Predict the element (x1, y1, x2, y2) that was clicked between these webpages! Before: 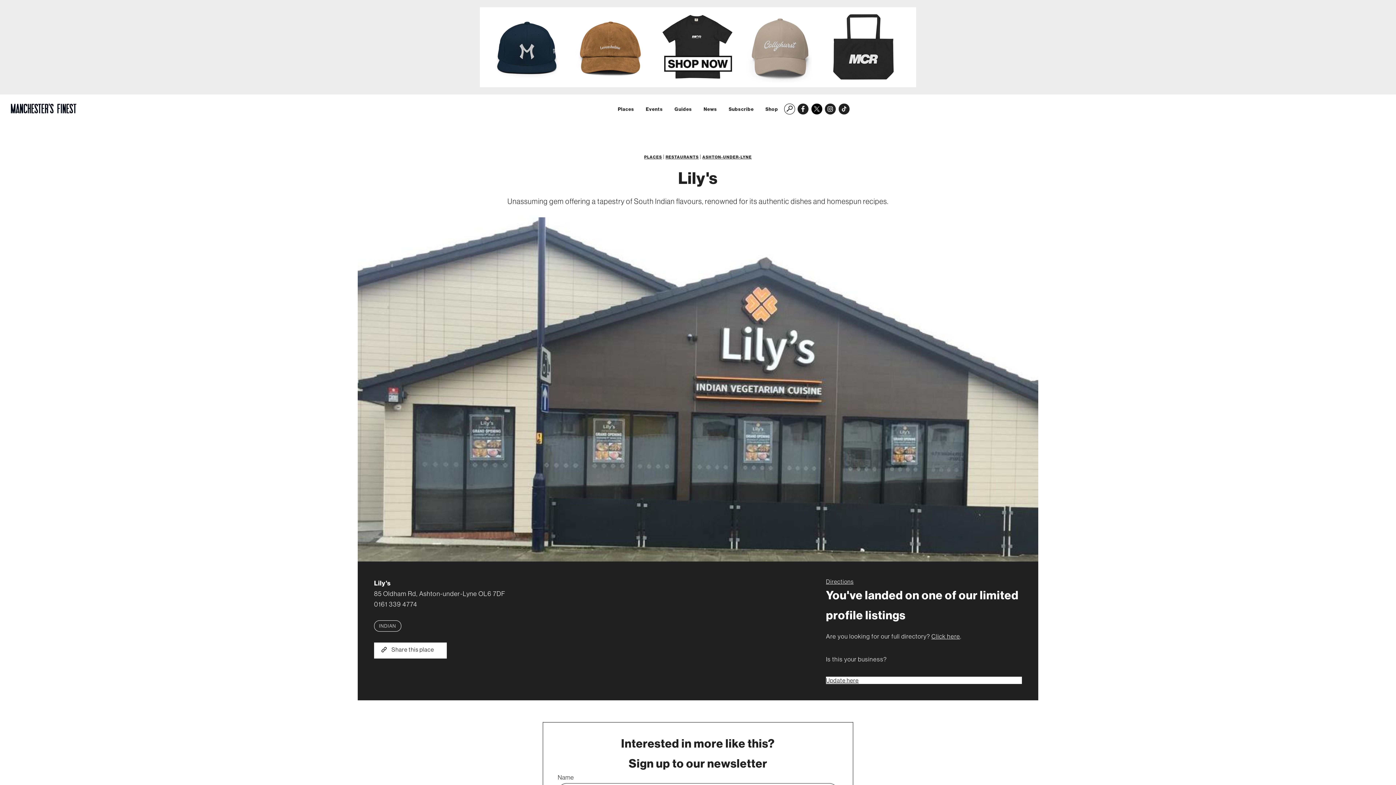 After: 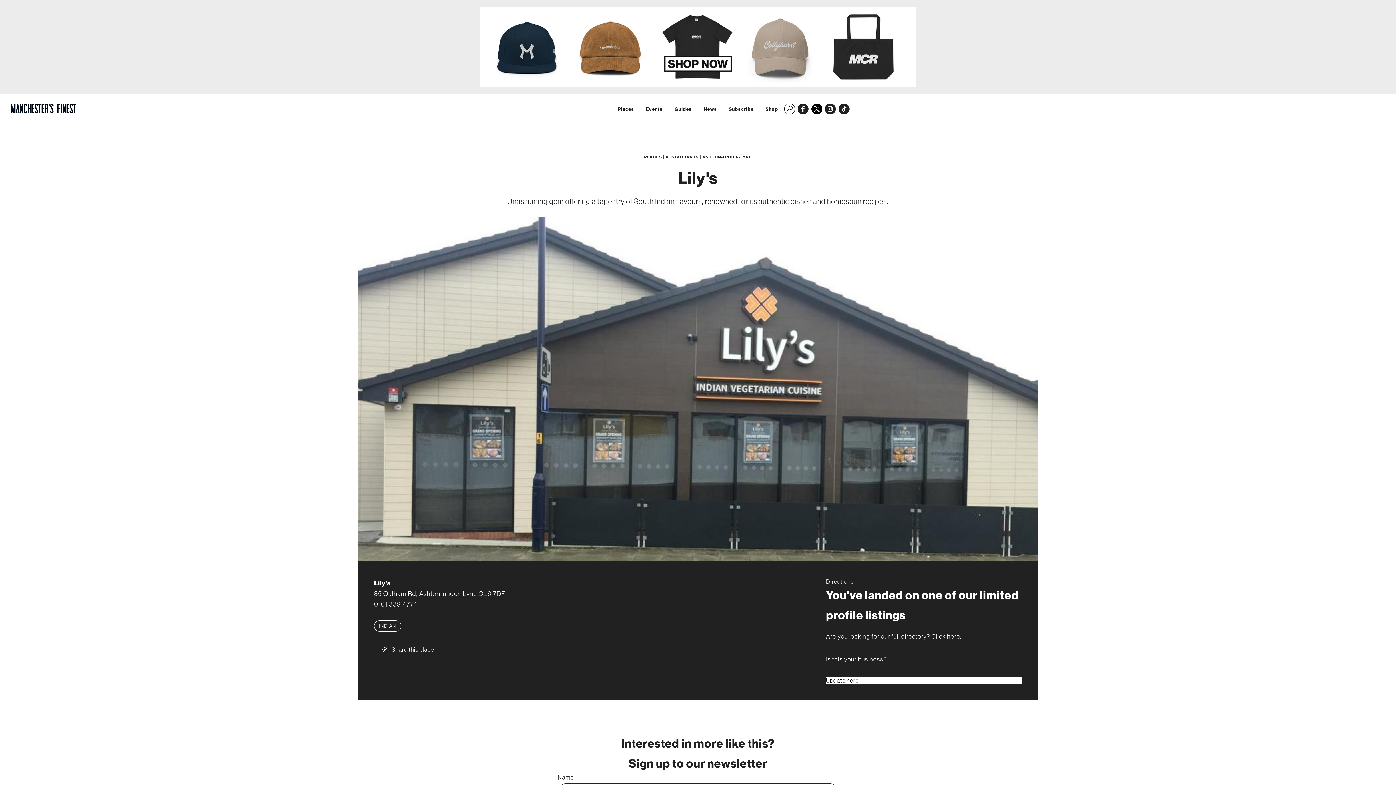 Action: label:  Share this place bbox: (374, 642, 446, 658)